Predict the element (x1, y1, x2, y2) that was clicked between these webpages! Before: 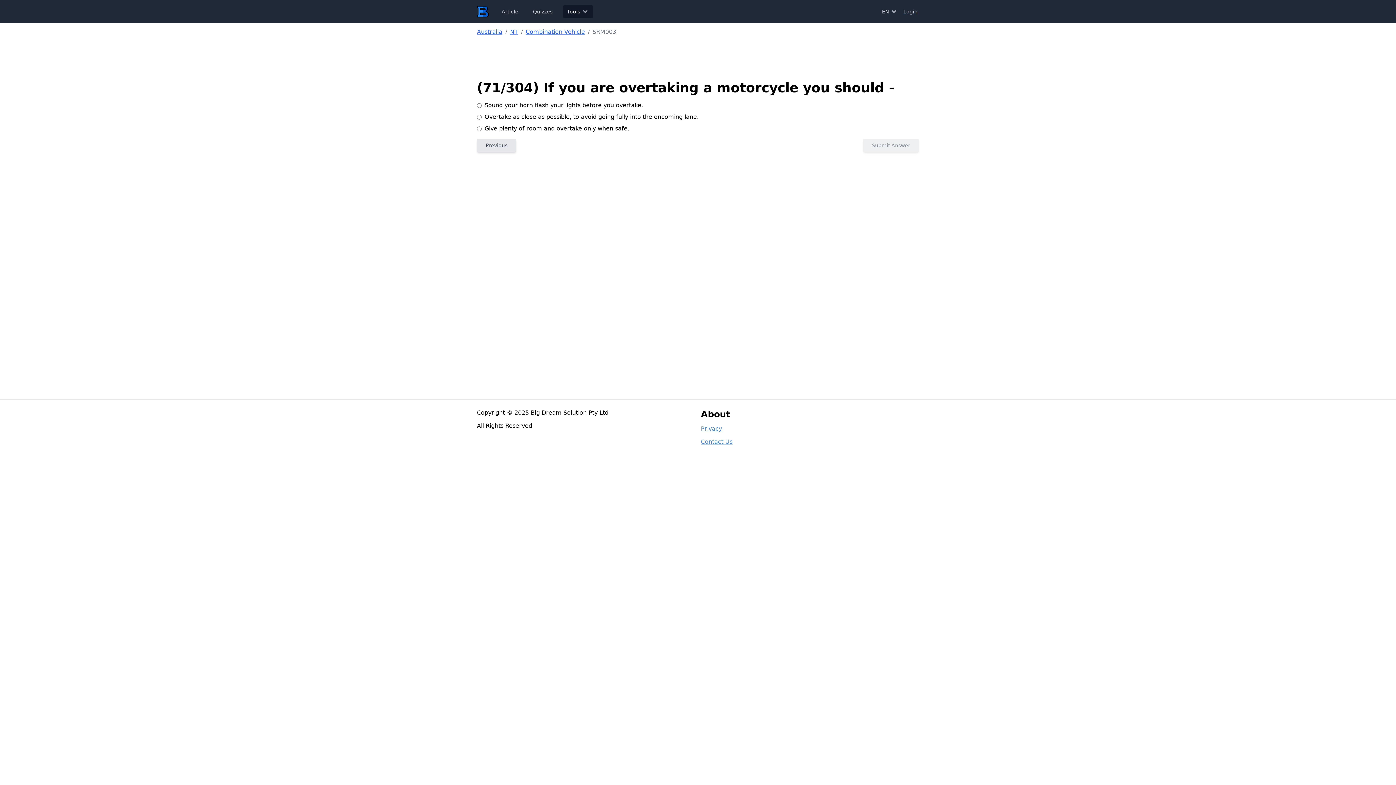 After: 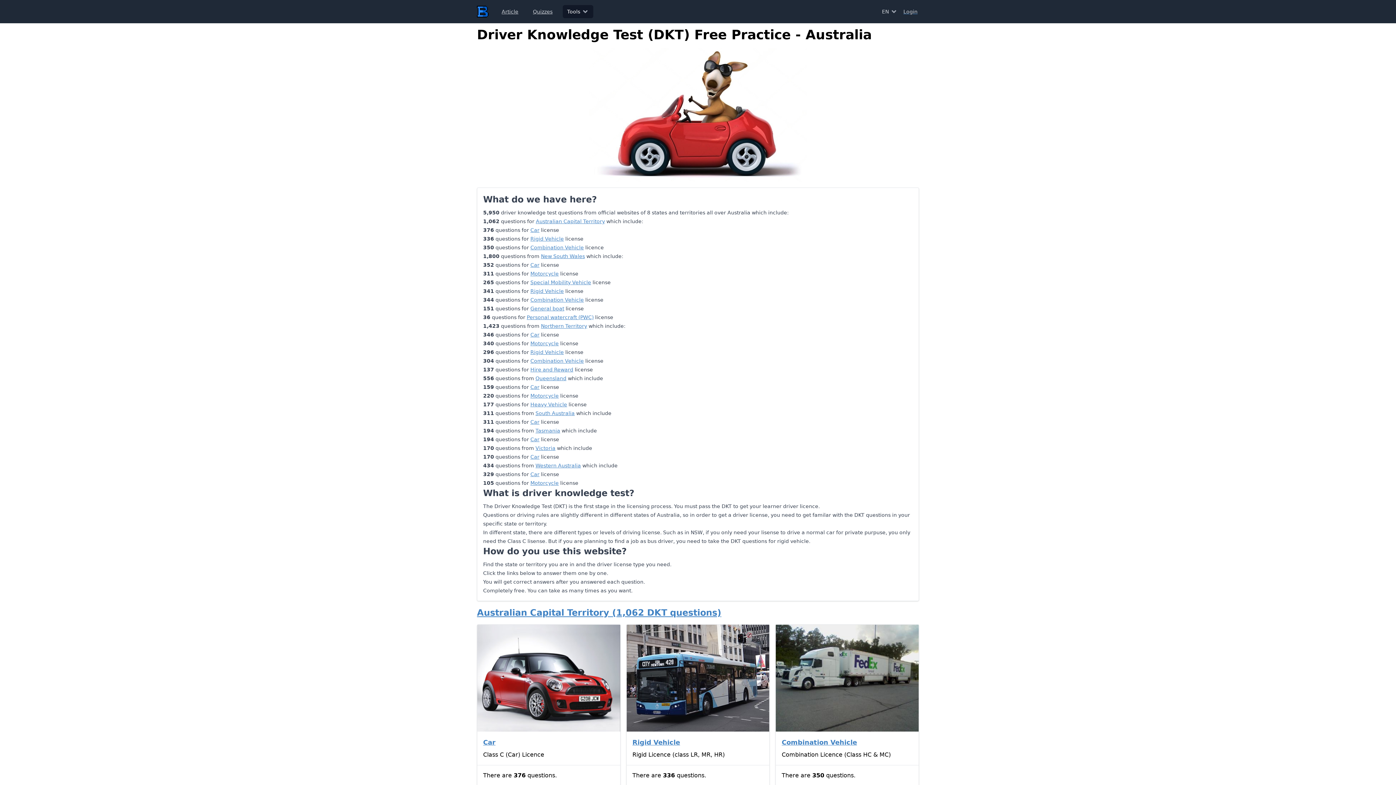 Action: bbox: (477, 28, 502, 35) label: Australia